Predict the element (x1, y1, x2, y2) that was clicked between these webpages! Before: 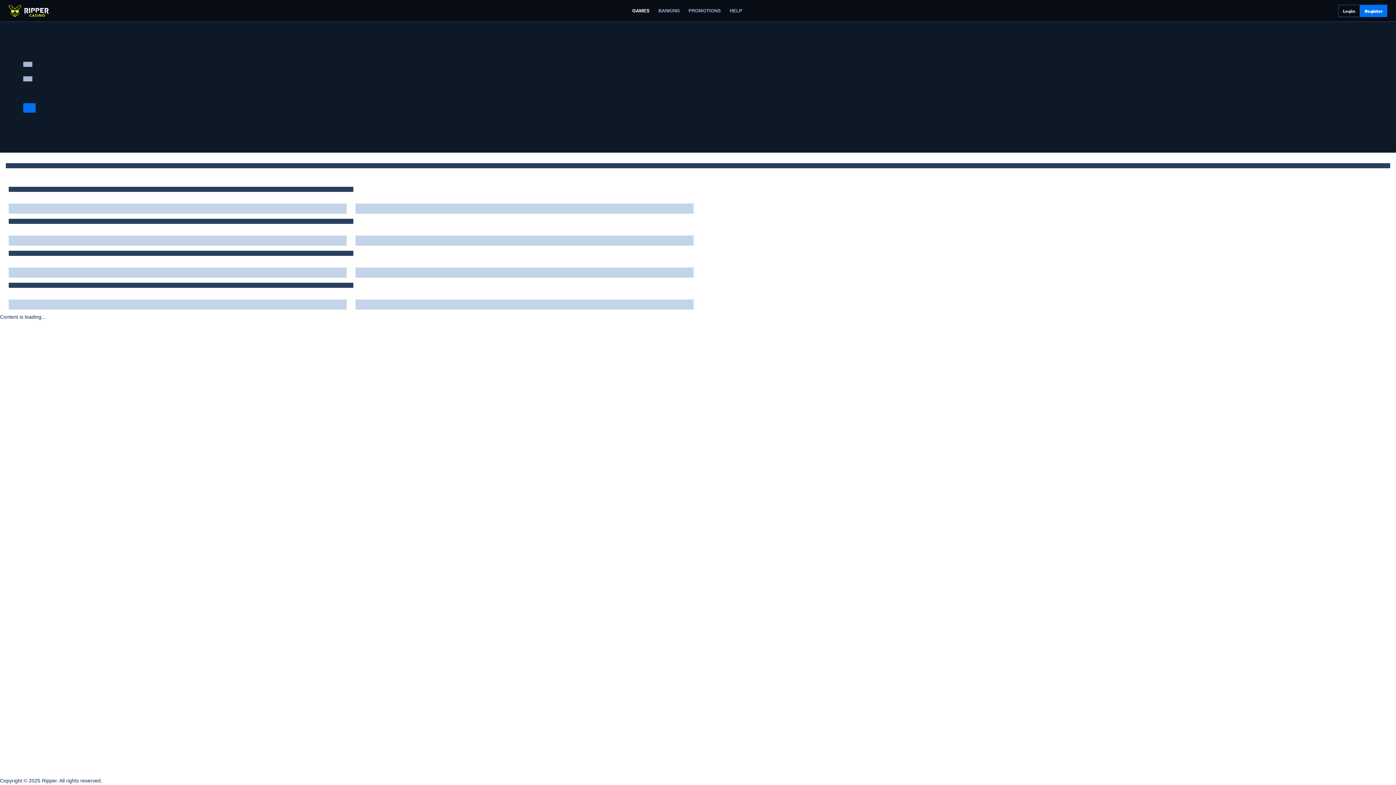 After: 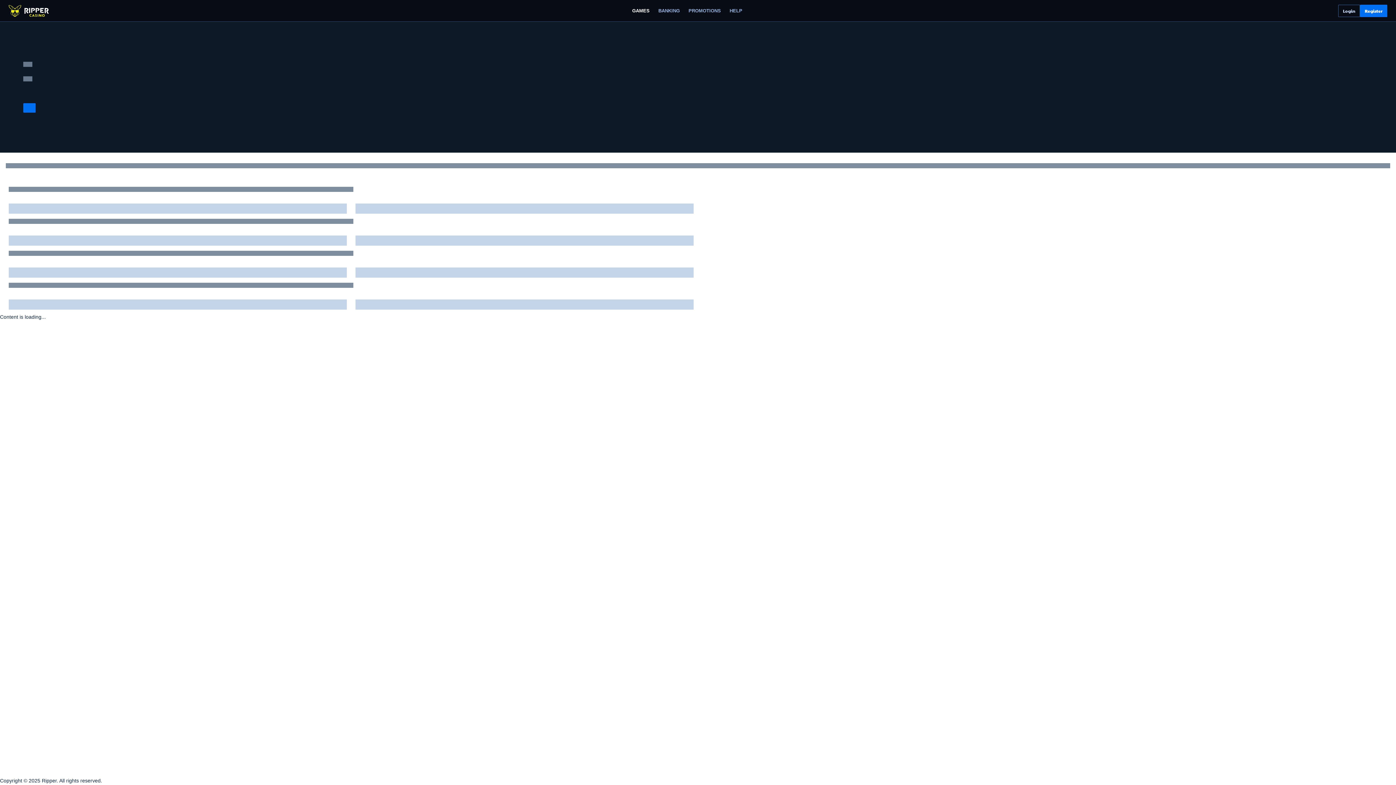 Action: label: GAMES bbox: (628, 4, 654, 16)